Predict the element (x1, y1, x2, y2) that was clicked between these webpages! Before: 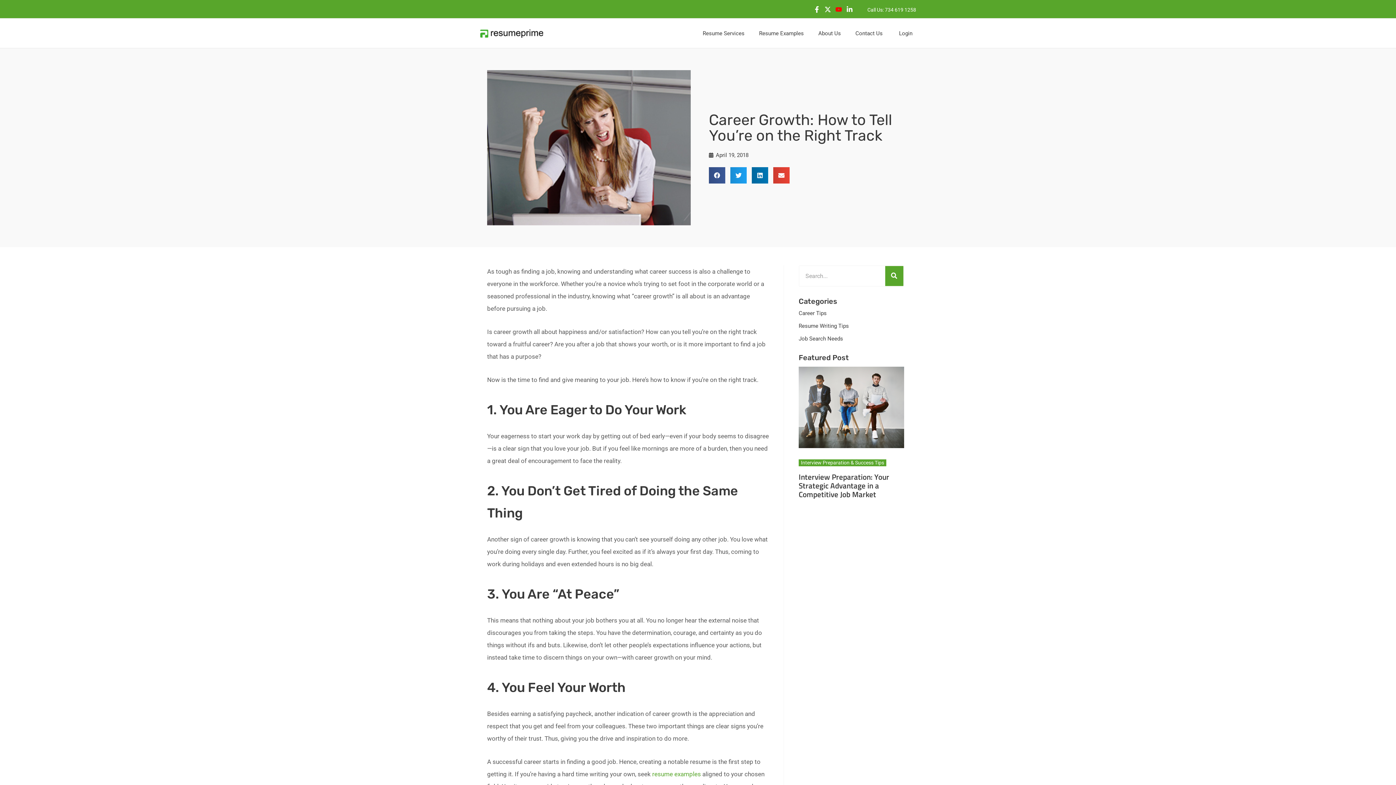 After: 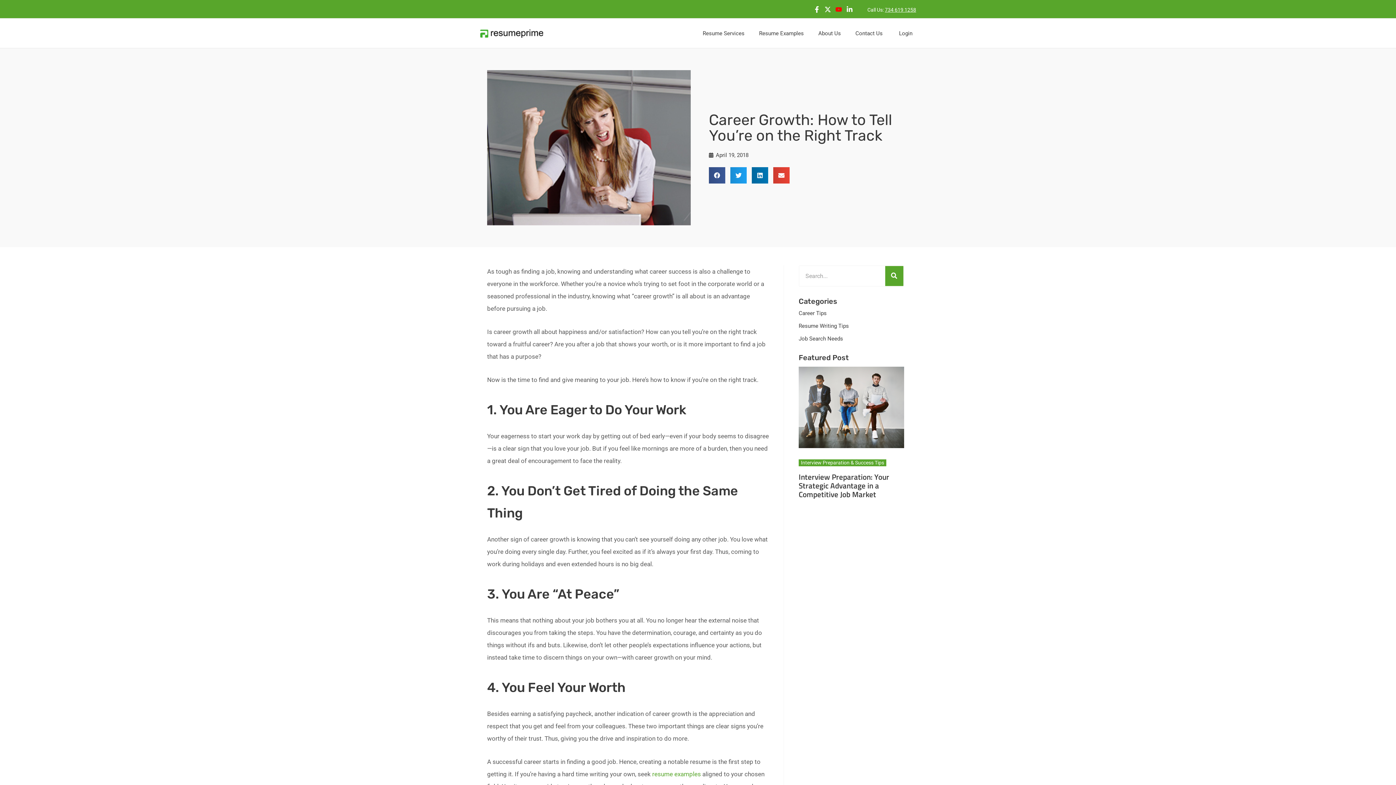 Action: label: 734 619 1258 bbox: (885, 6, 916, 12)